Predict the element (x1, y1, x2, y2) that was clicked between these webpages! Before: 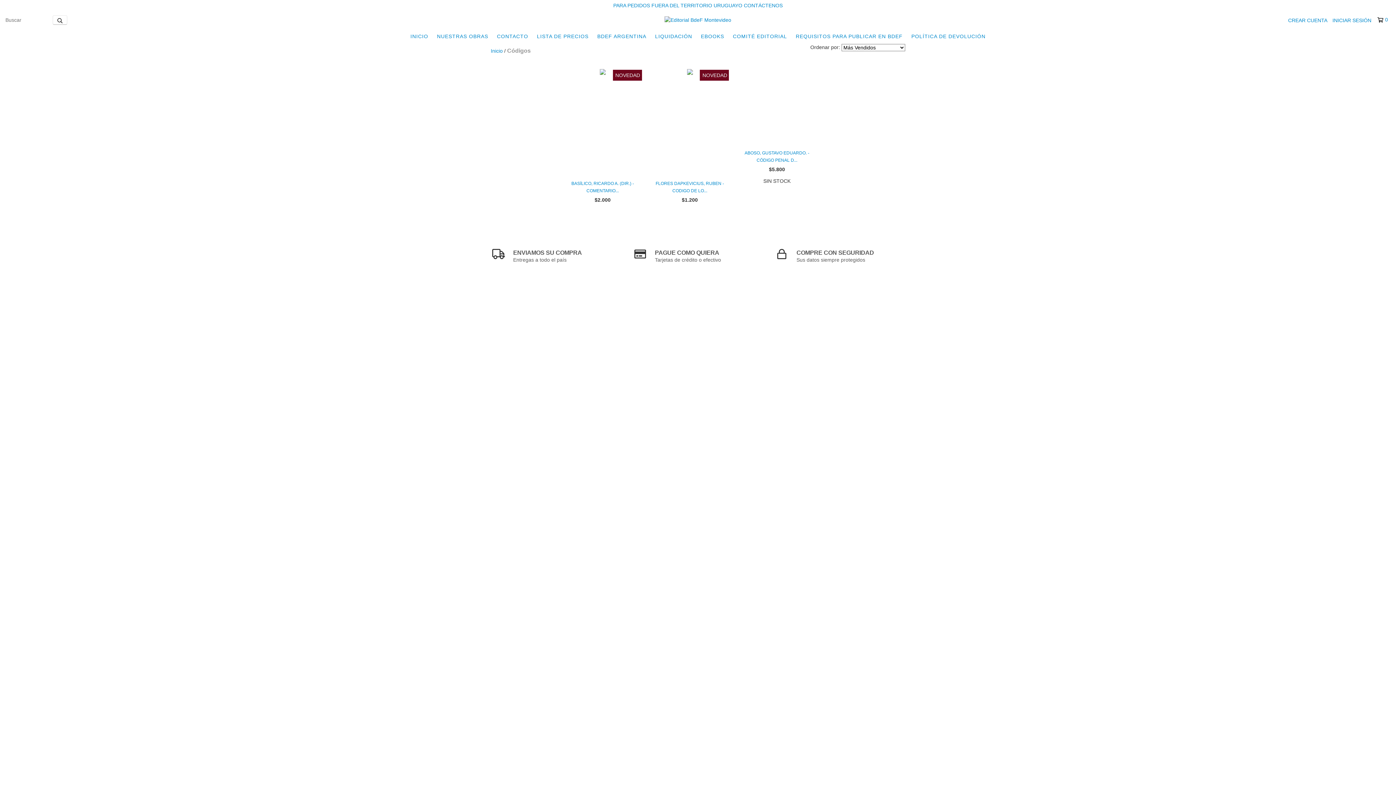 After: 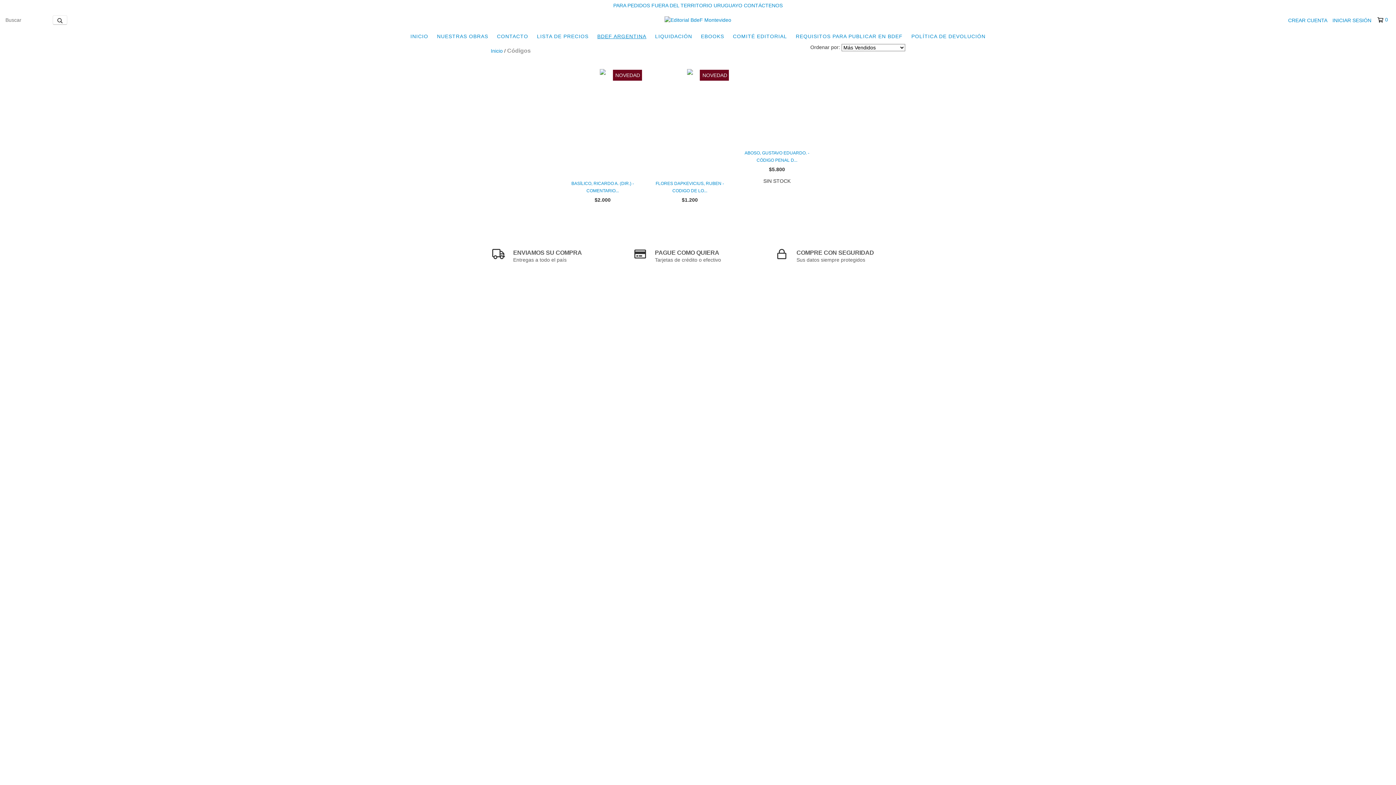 Action: label: BDEF ARGENTINA bbox: (593, 29, 650, 43)